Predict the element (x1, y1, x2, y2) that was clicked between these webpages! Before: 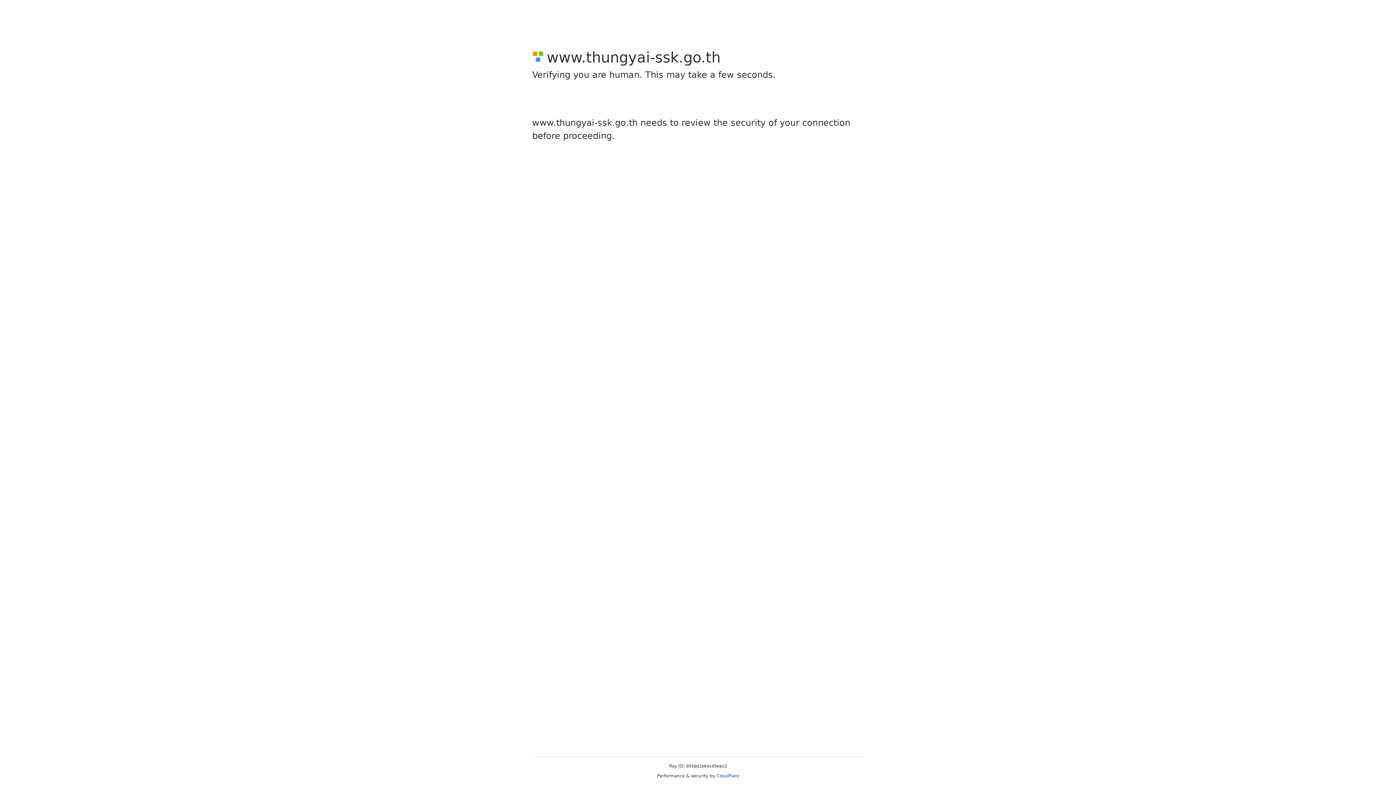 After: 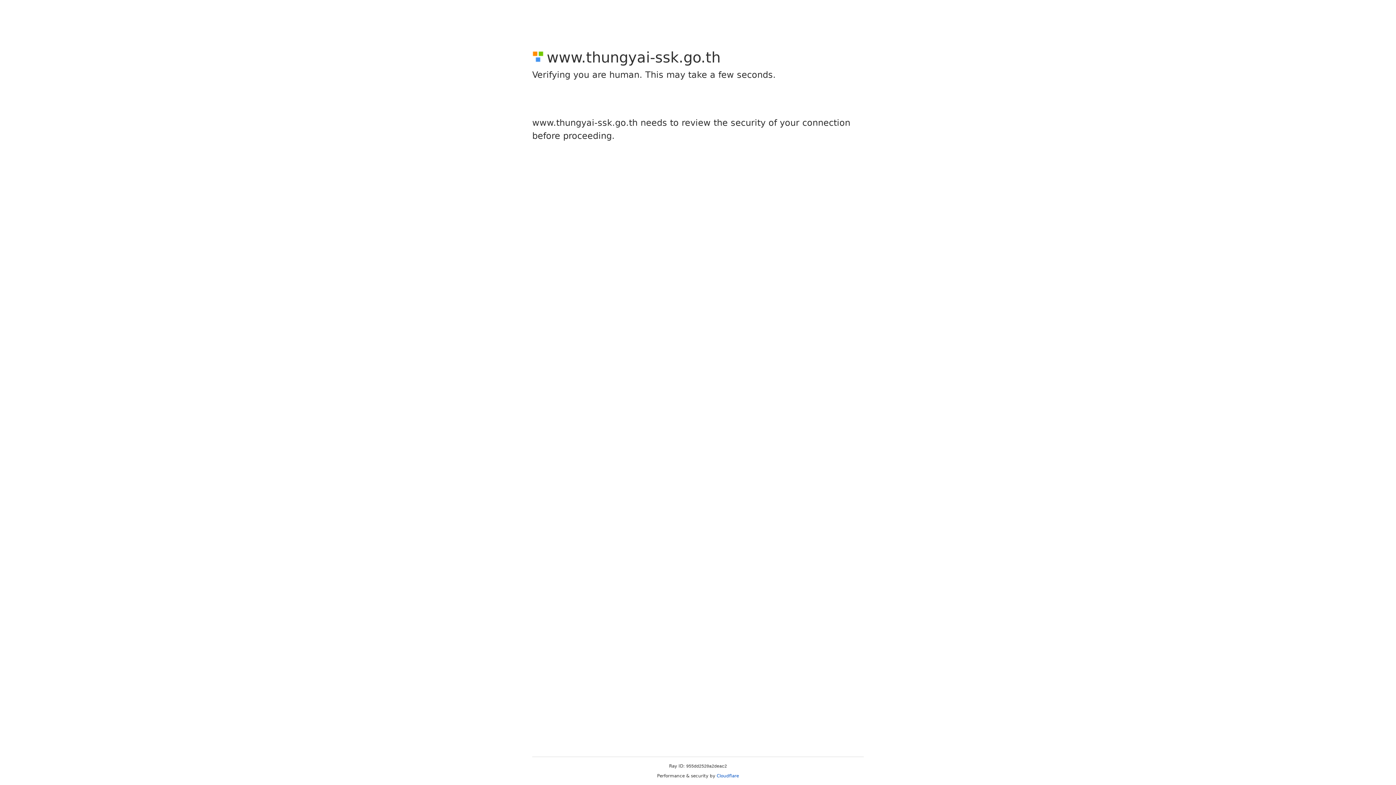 Action: label: Cloudflare bbox: (716, 773, 739, 778)